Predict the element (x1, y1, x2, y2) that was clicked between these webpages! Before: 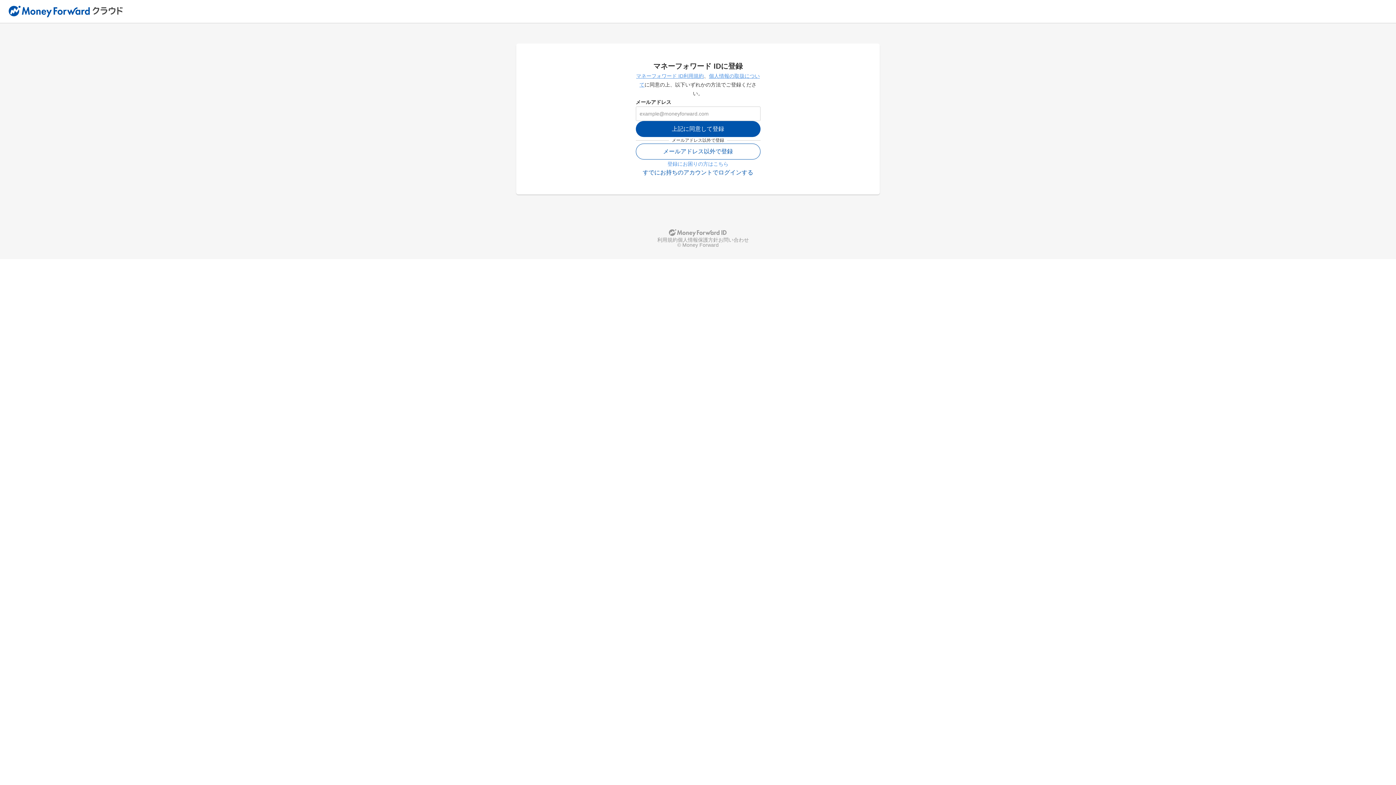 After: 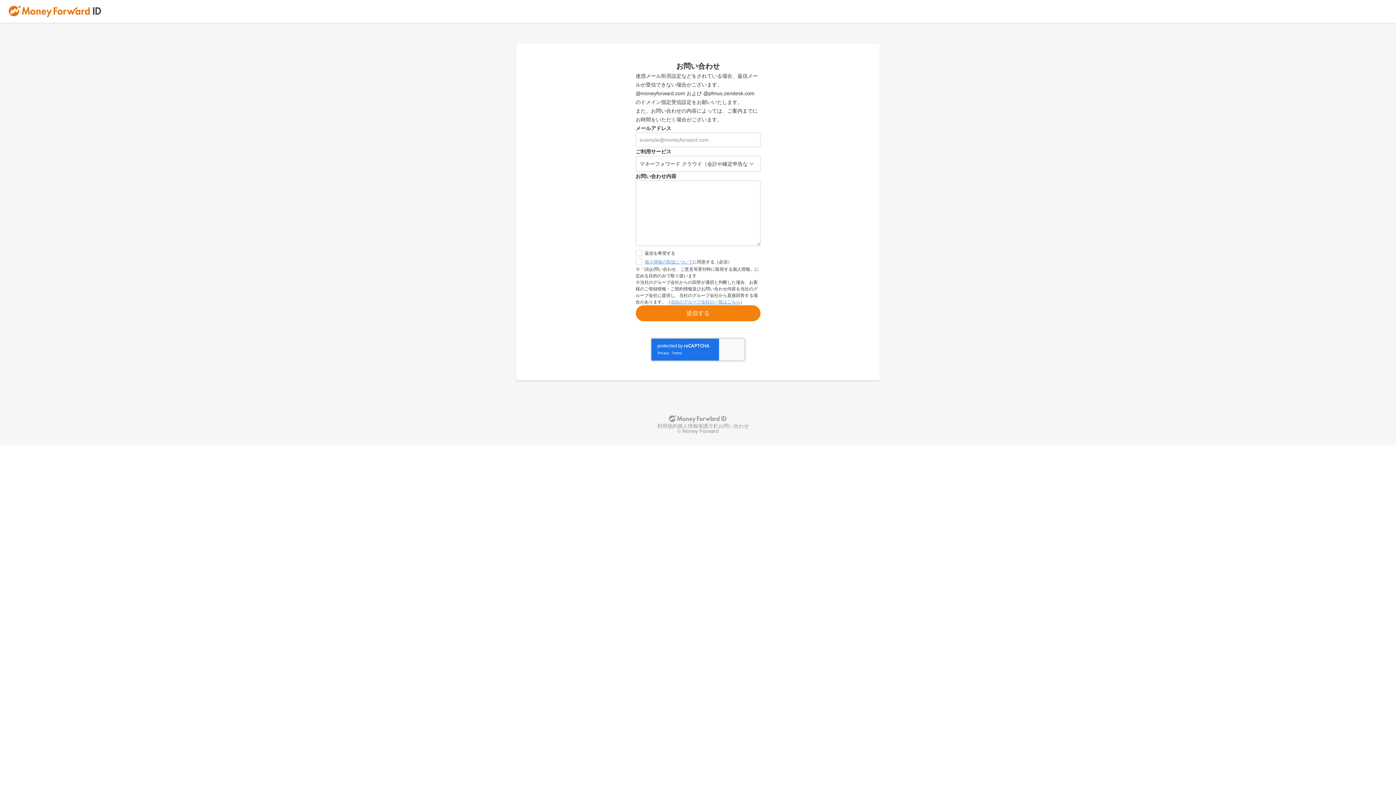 Action: label: お問い合わせ bbox: (718, 237, 749, 242)